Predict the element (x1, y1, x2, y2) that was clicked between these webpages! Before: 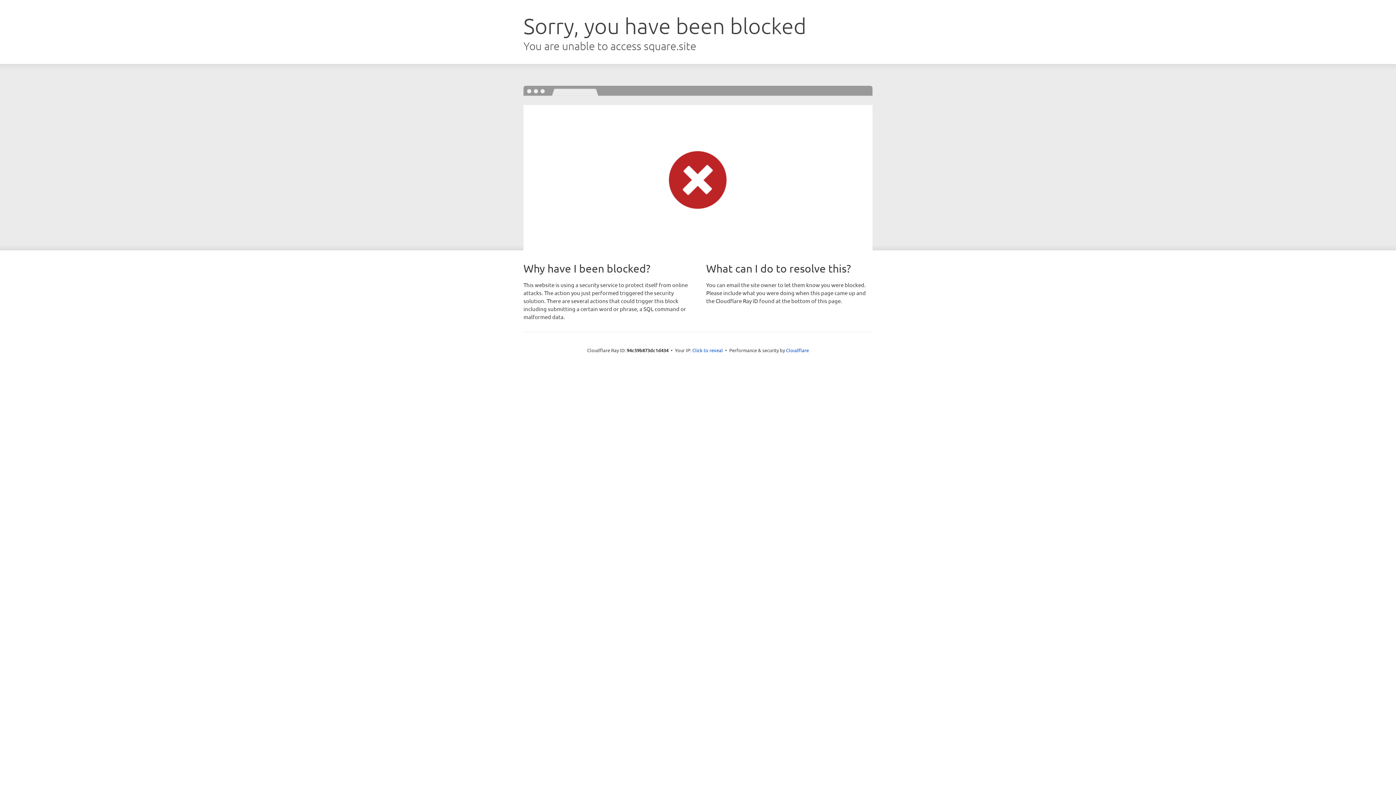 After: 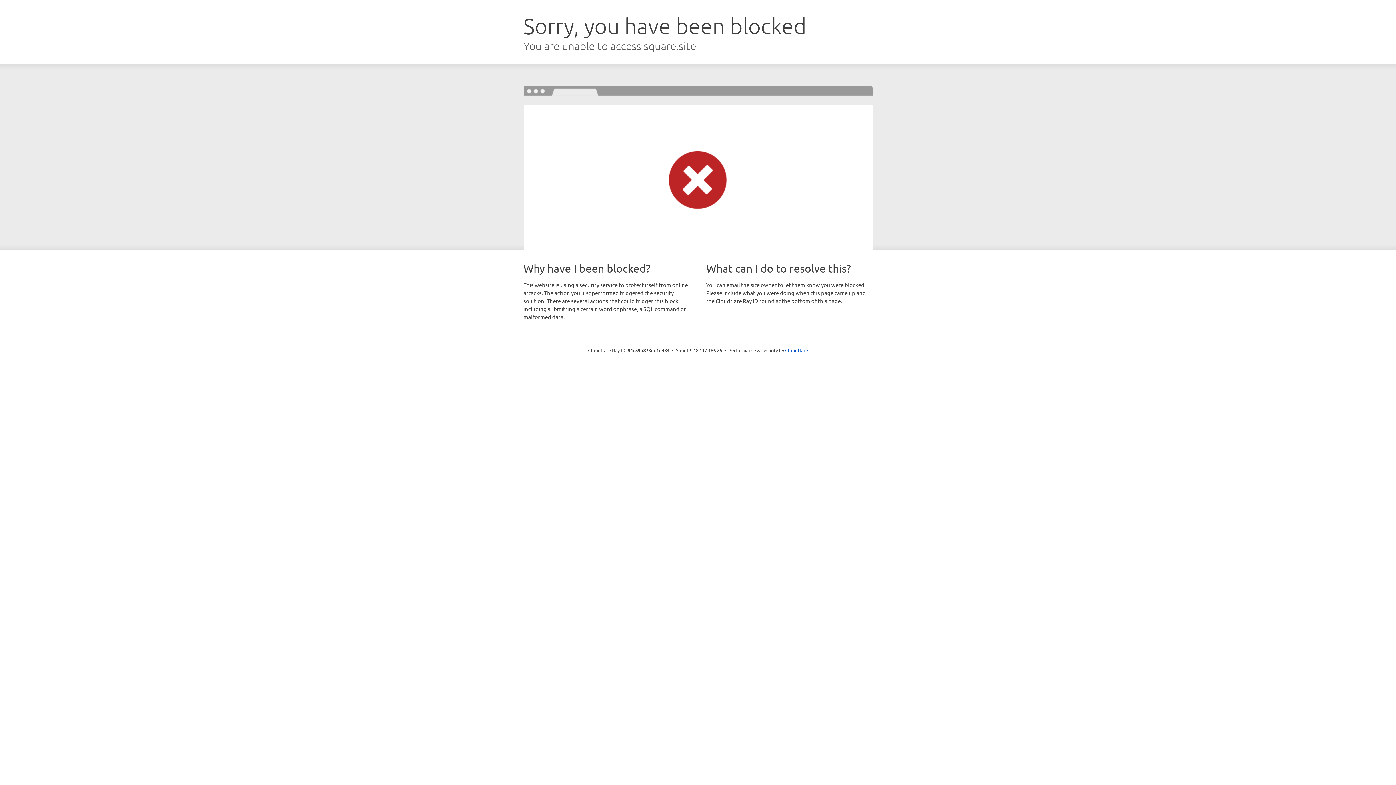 Action: label: Click to reveal bbox: (692, 346, 723, 353)